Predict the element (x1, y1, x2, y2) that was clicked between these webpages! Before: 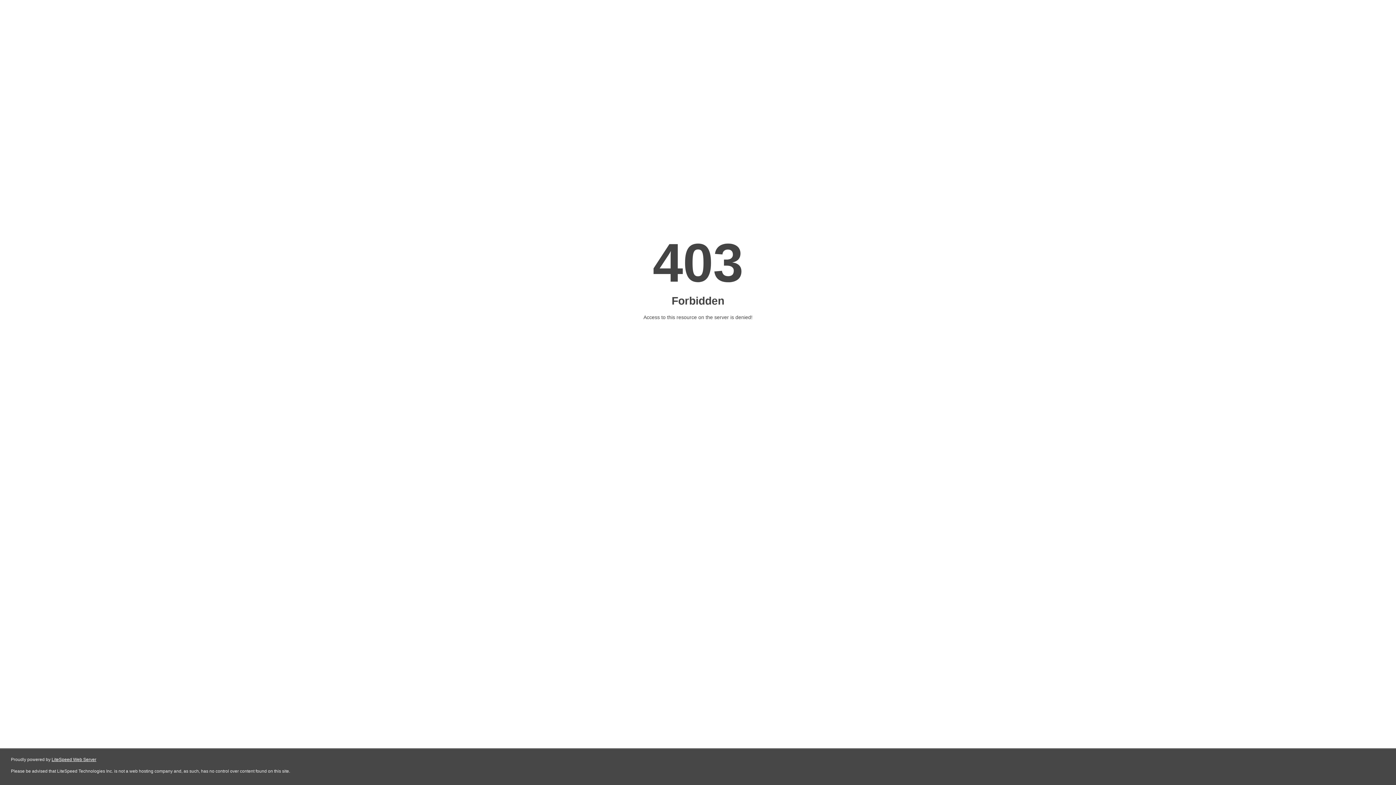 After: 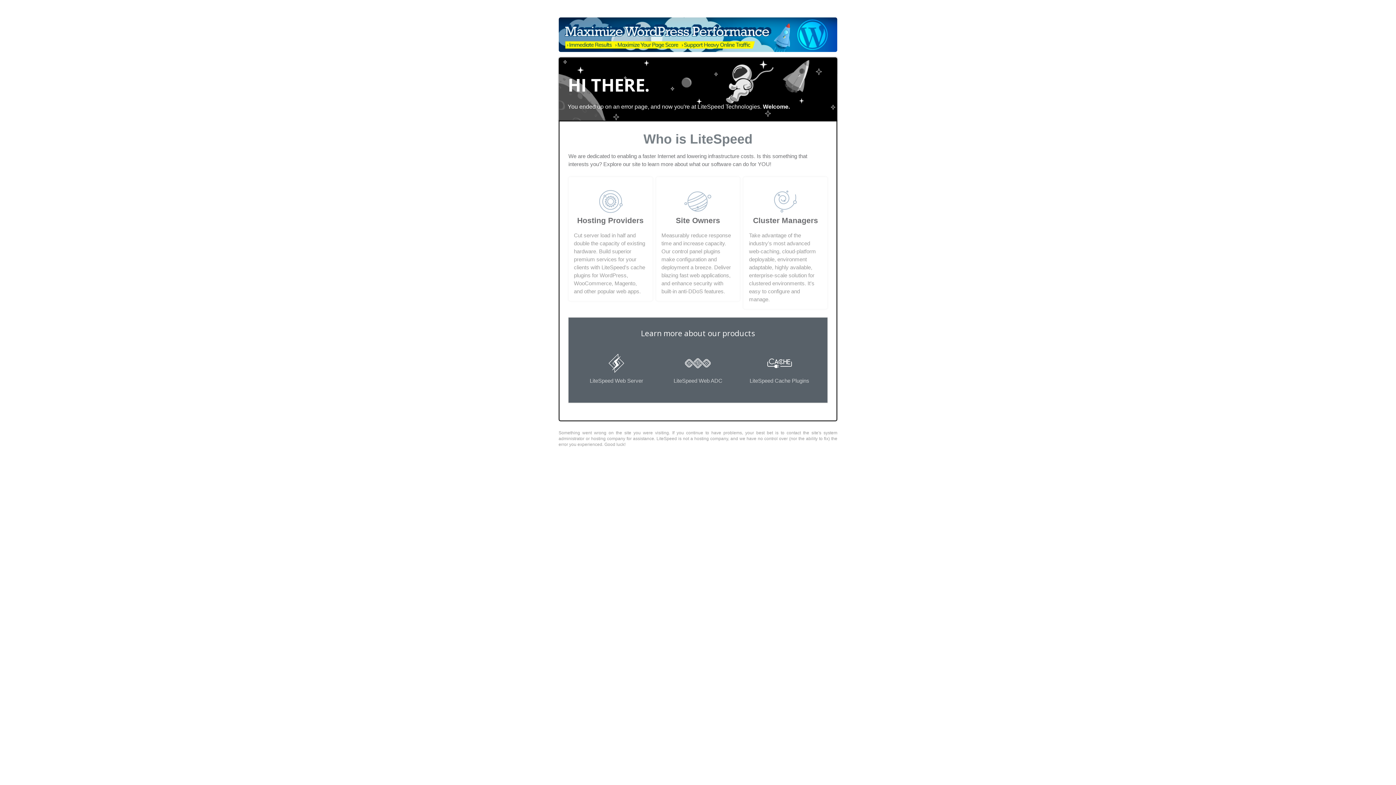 Action: bbox: (51, 757, 96, 762) label: LiteSpeed Web Server